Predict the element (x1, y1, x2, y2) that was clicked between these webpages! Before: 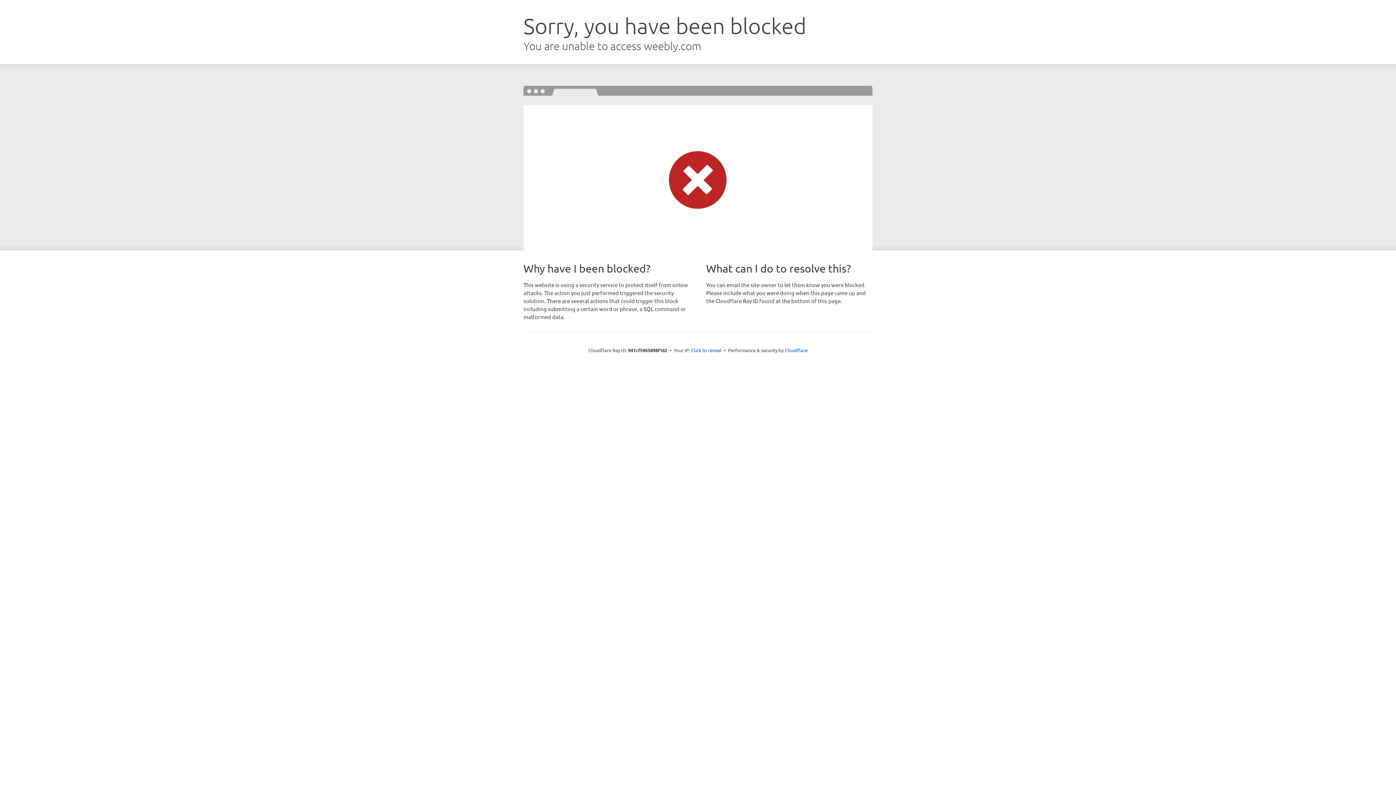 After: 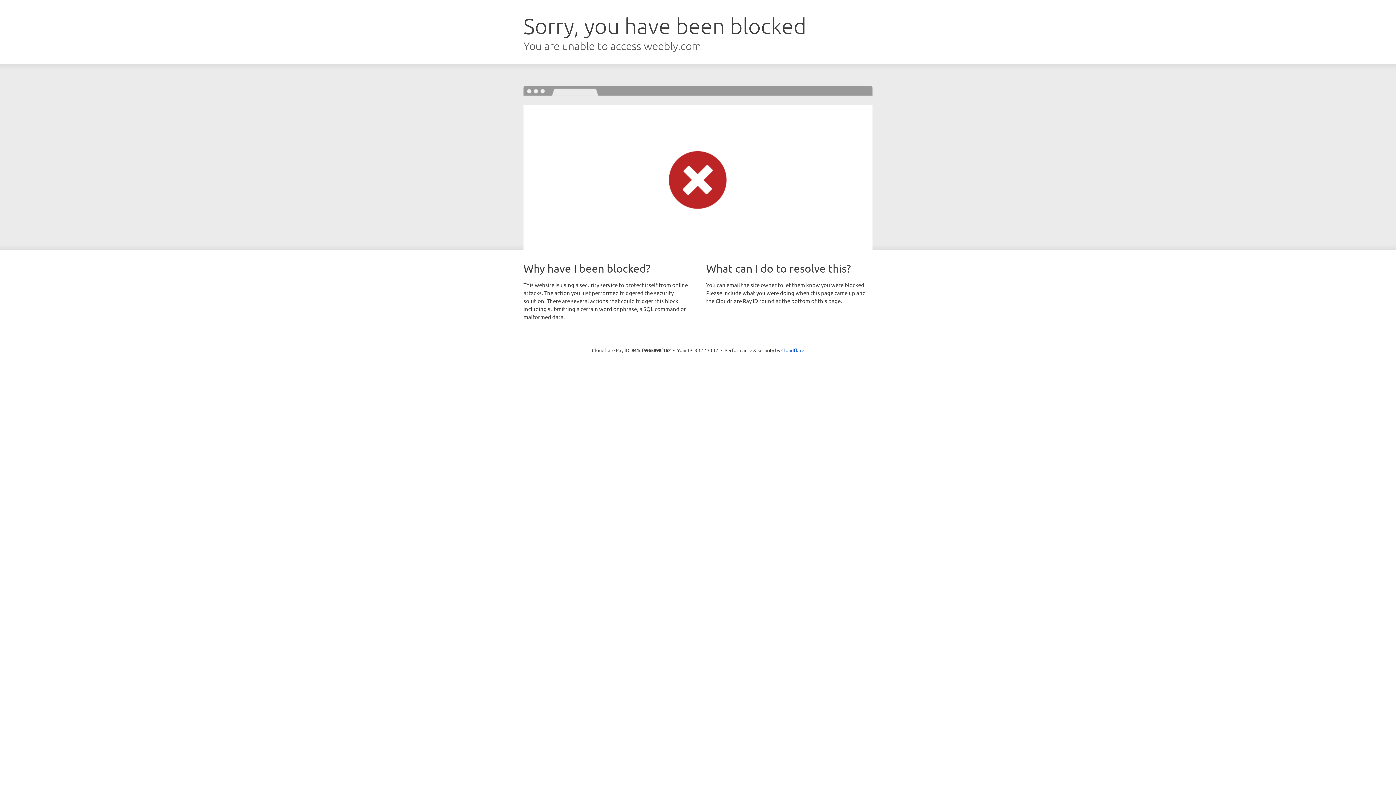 Action: bbox: (691, 346, 721, 353) label: Click to reveal